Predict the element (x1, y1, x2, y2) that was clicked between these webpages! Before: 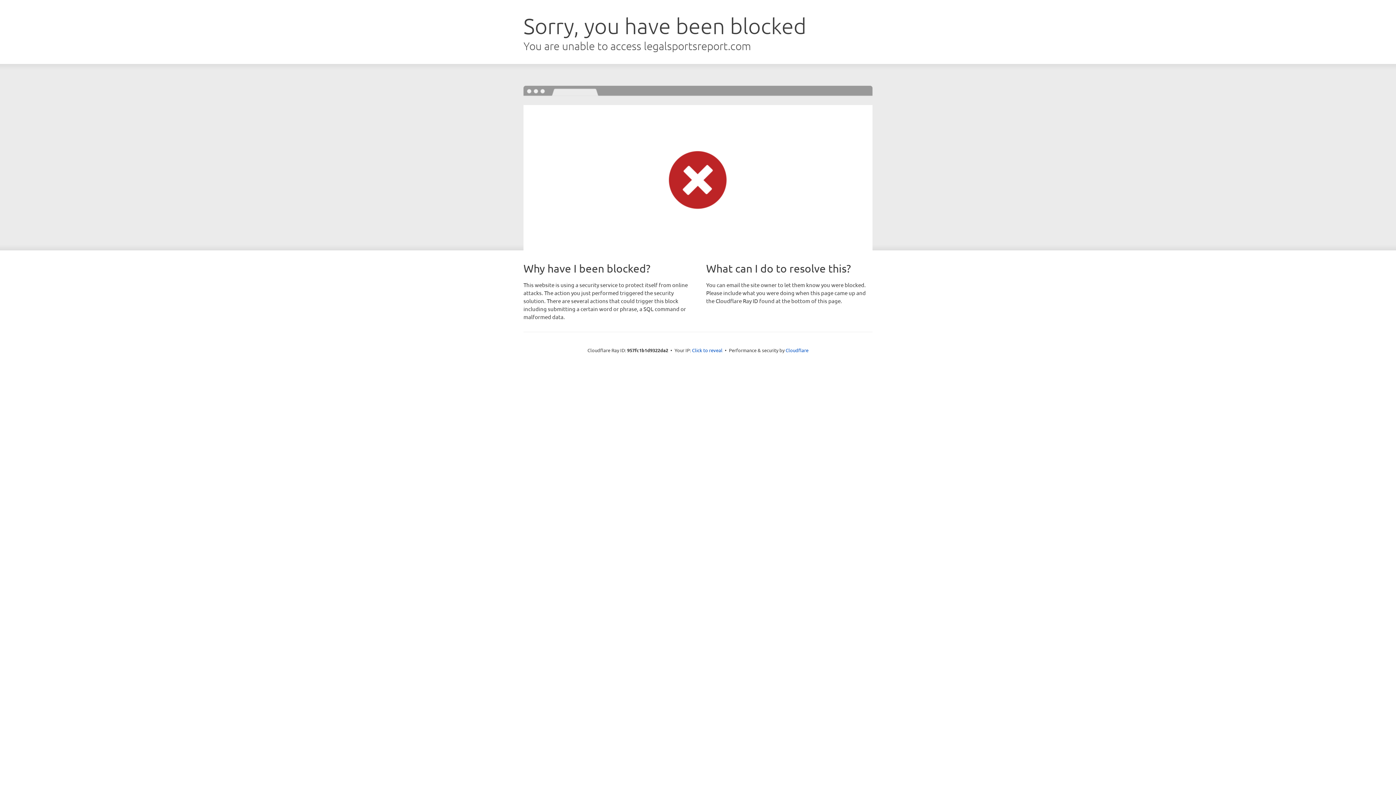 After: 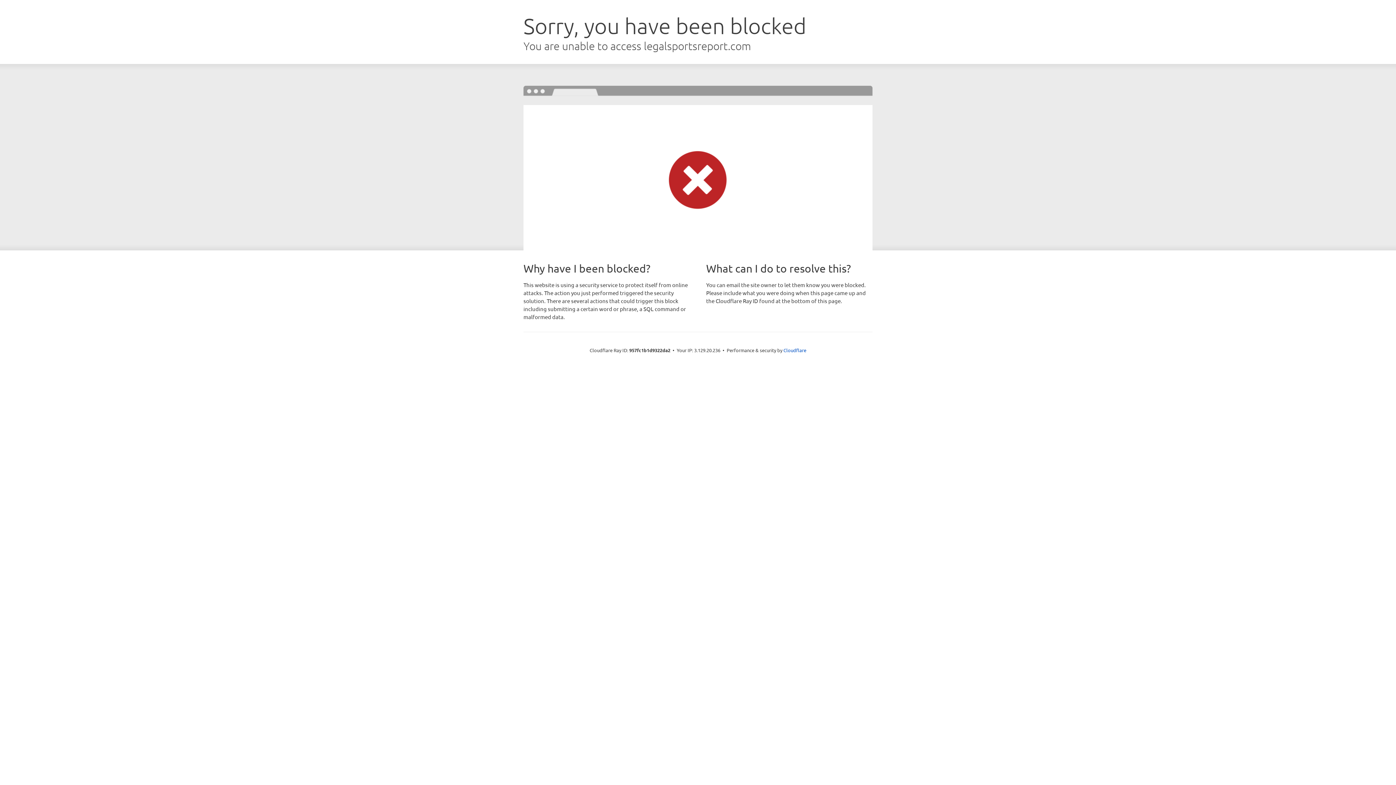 Action: label: Click to reveal bbox: (692, 346, 722, 353)